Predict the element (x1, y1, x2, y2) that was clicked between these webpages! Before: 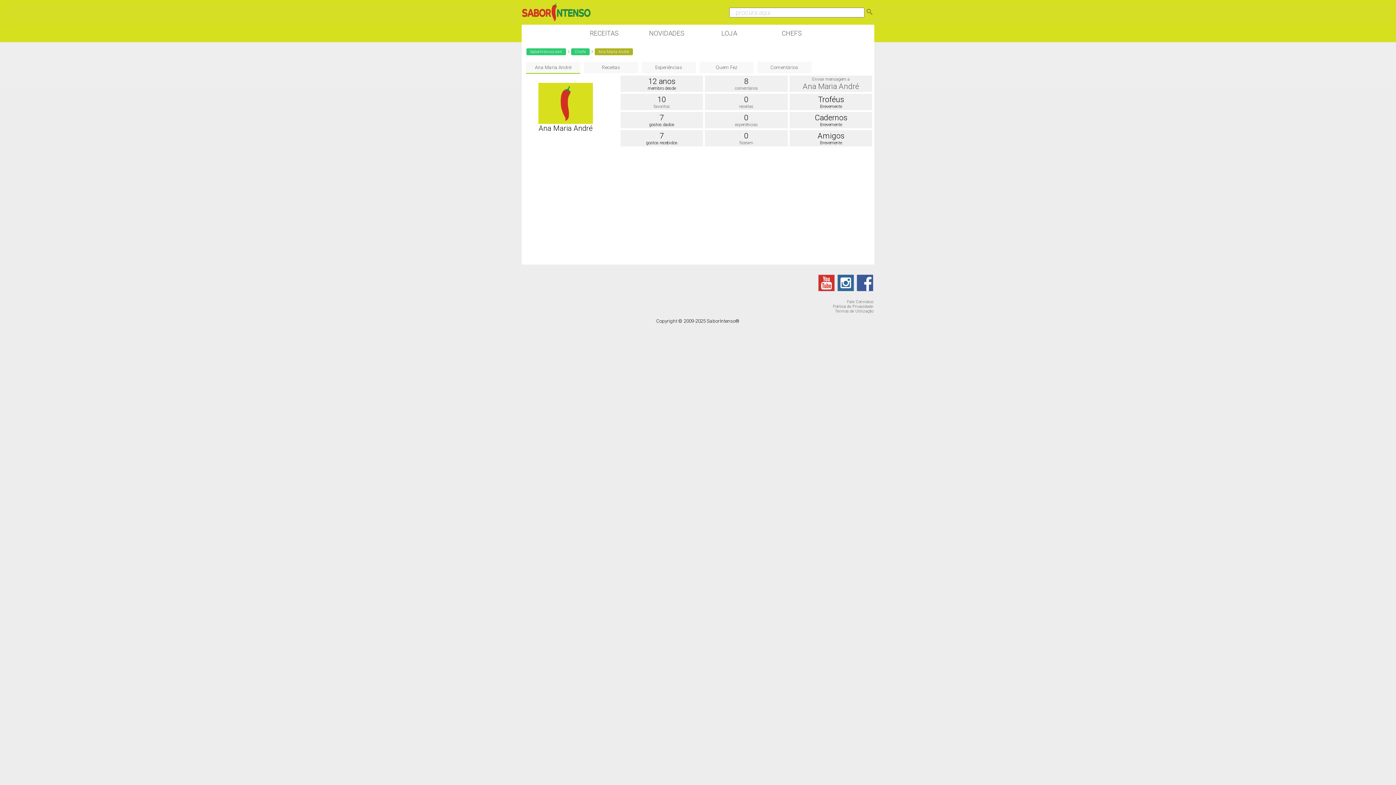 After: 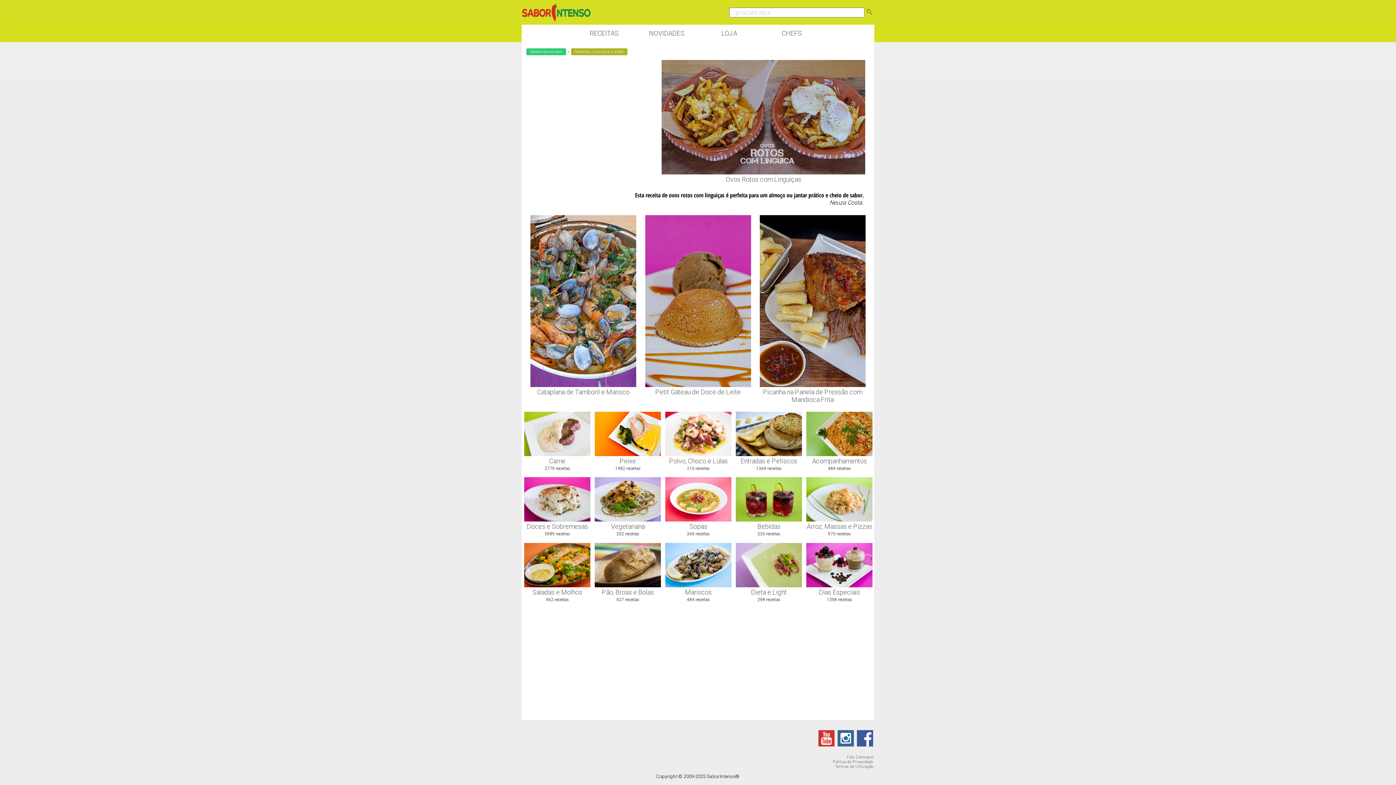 Action: bbox: (521, 17, 590, 23)